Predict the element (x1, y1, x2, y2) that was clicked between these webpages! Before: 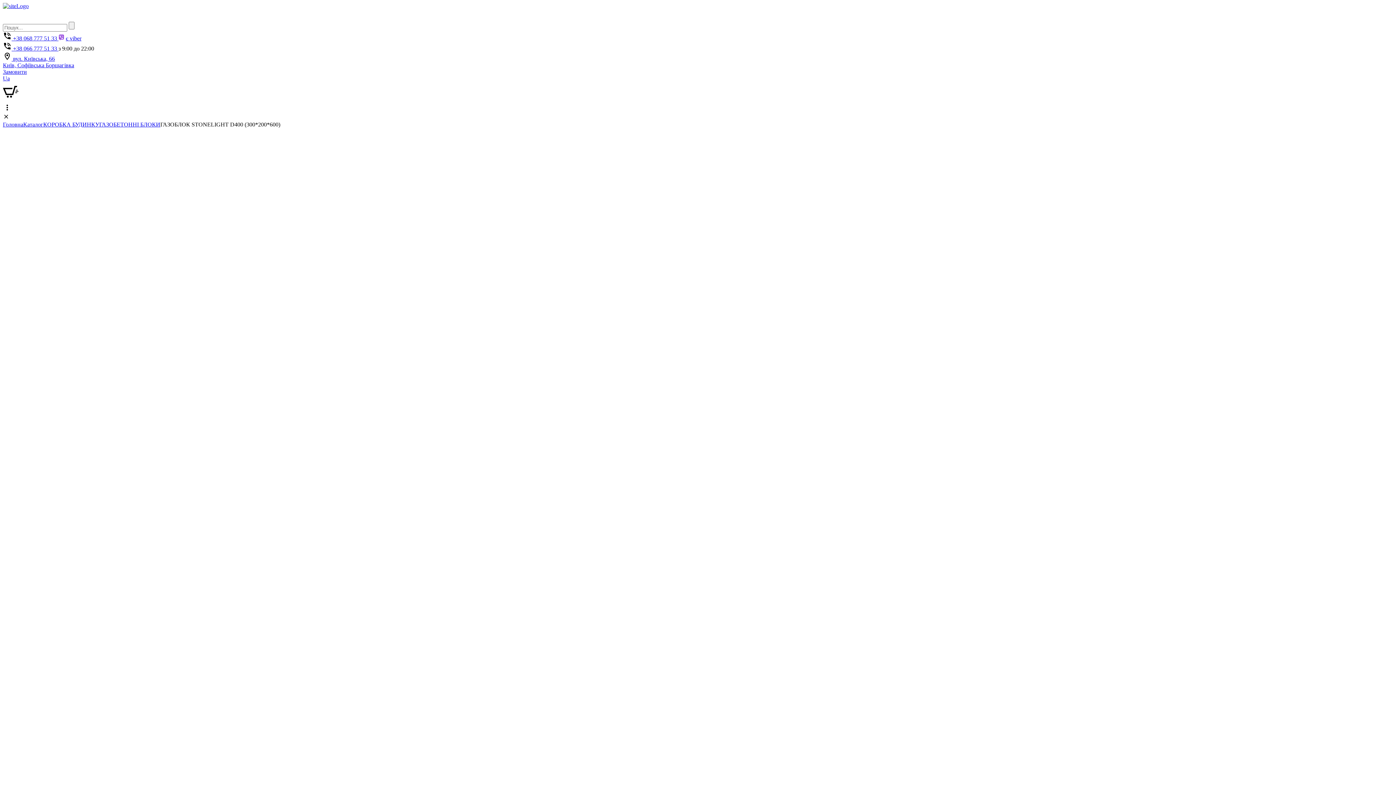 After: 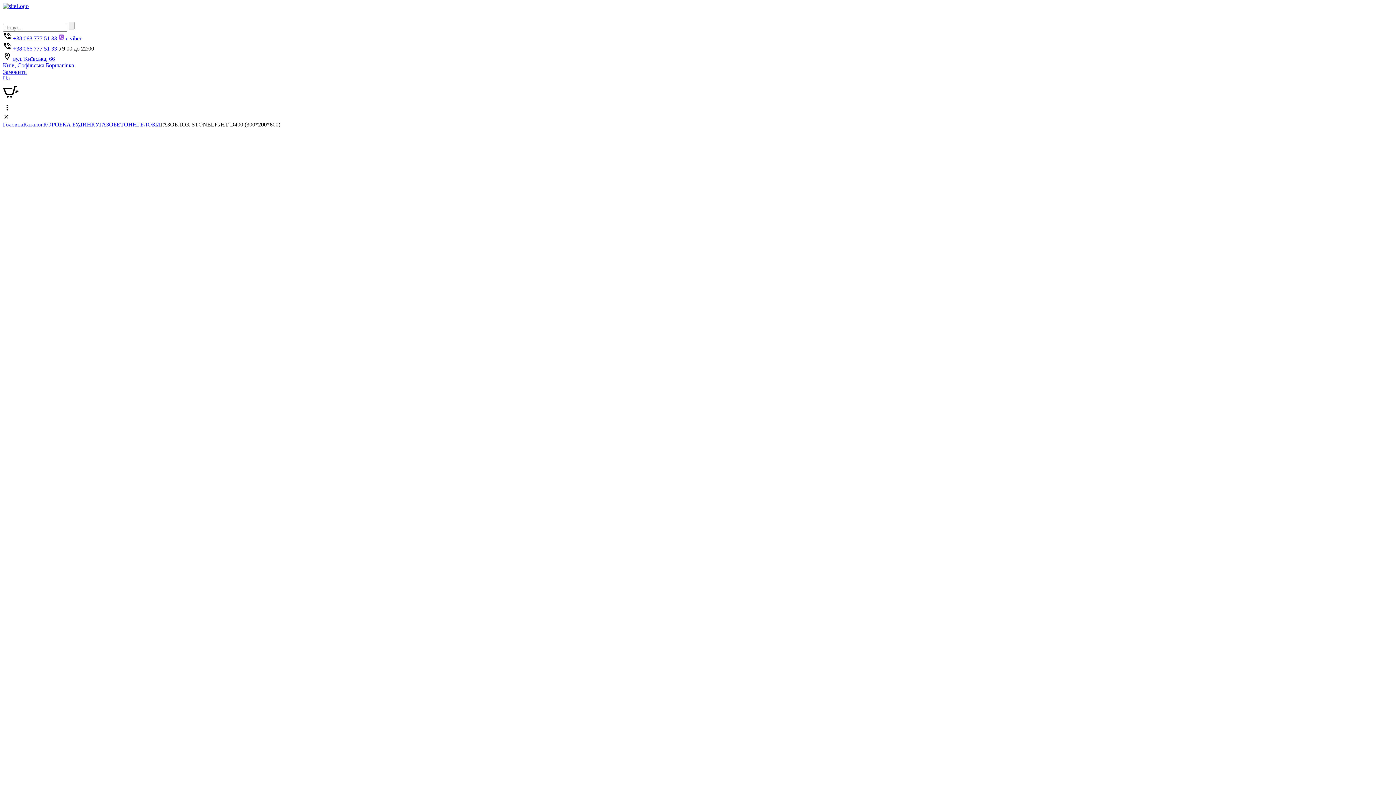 Action: bbox: (2, 45, 58, 51) label:  +38 066 777 51 33 